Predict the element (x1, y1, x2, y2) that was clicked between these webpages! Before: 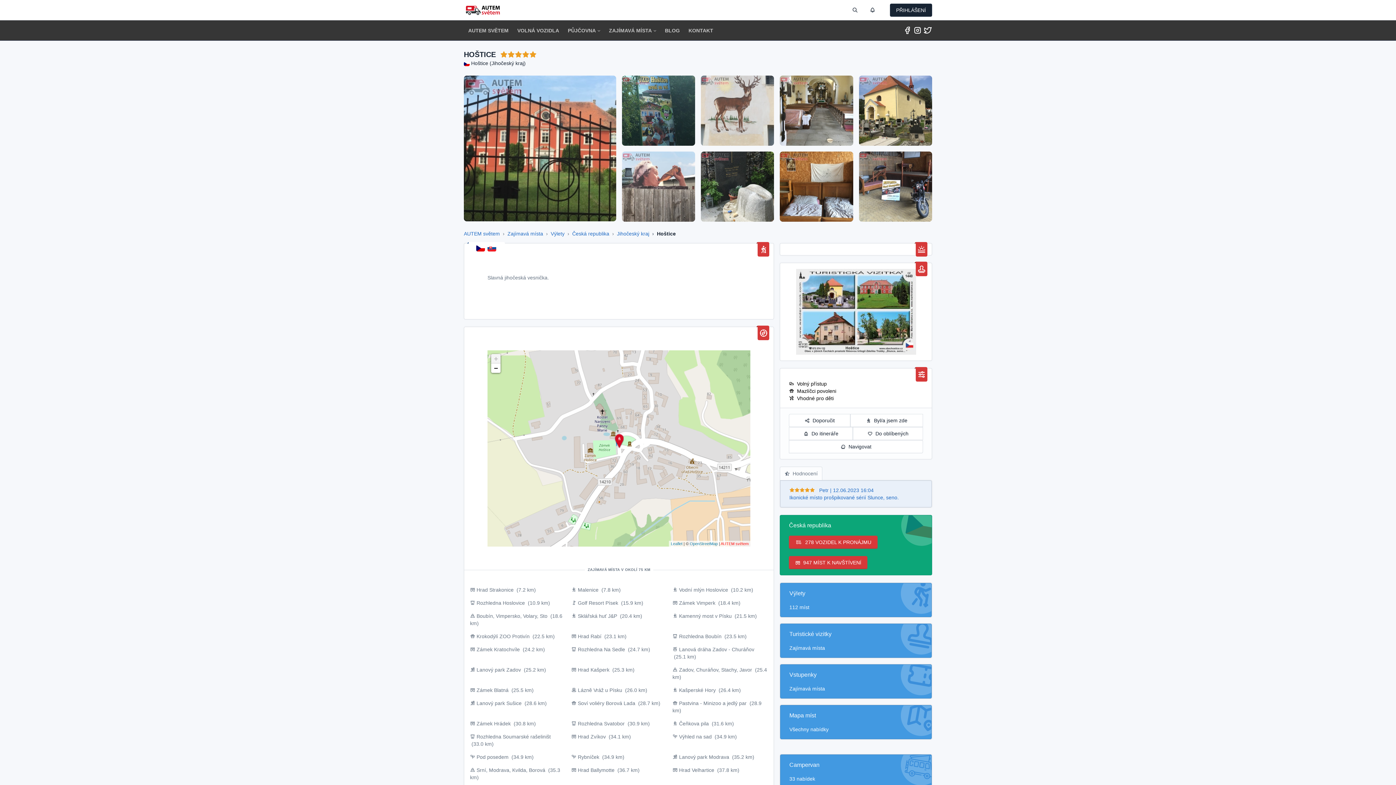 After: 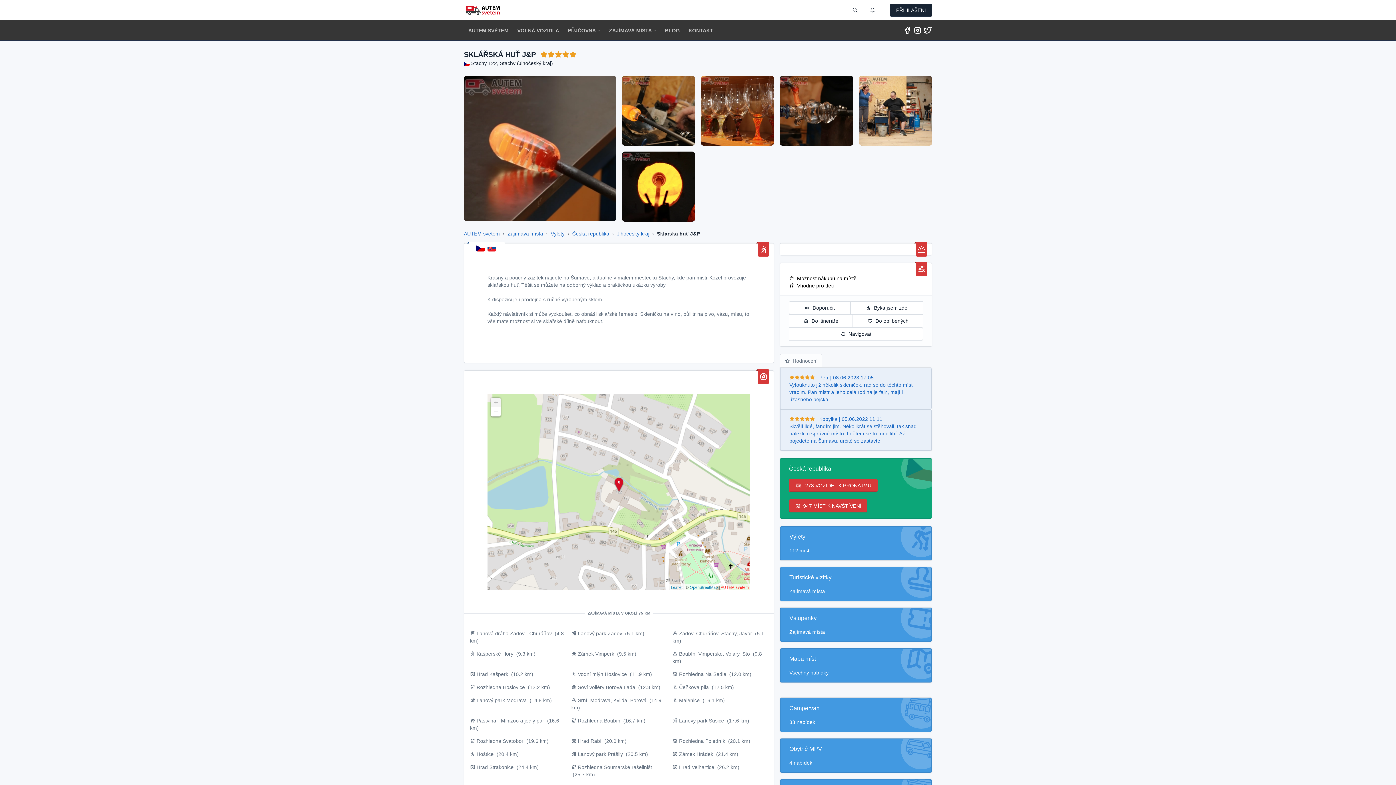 Action: label: Sklářská huť J&P bbox: (577, 613, 617, 619)